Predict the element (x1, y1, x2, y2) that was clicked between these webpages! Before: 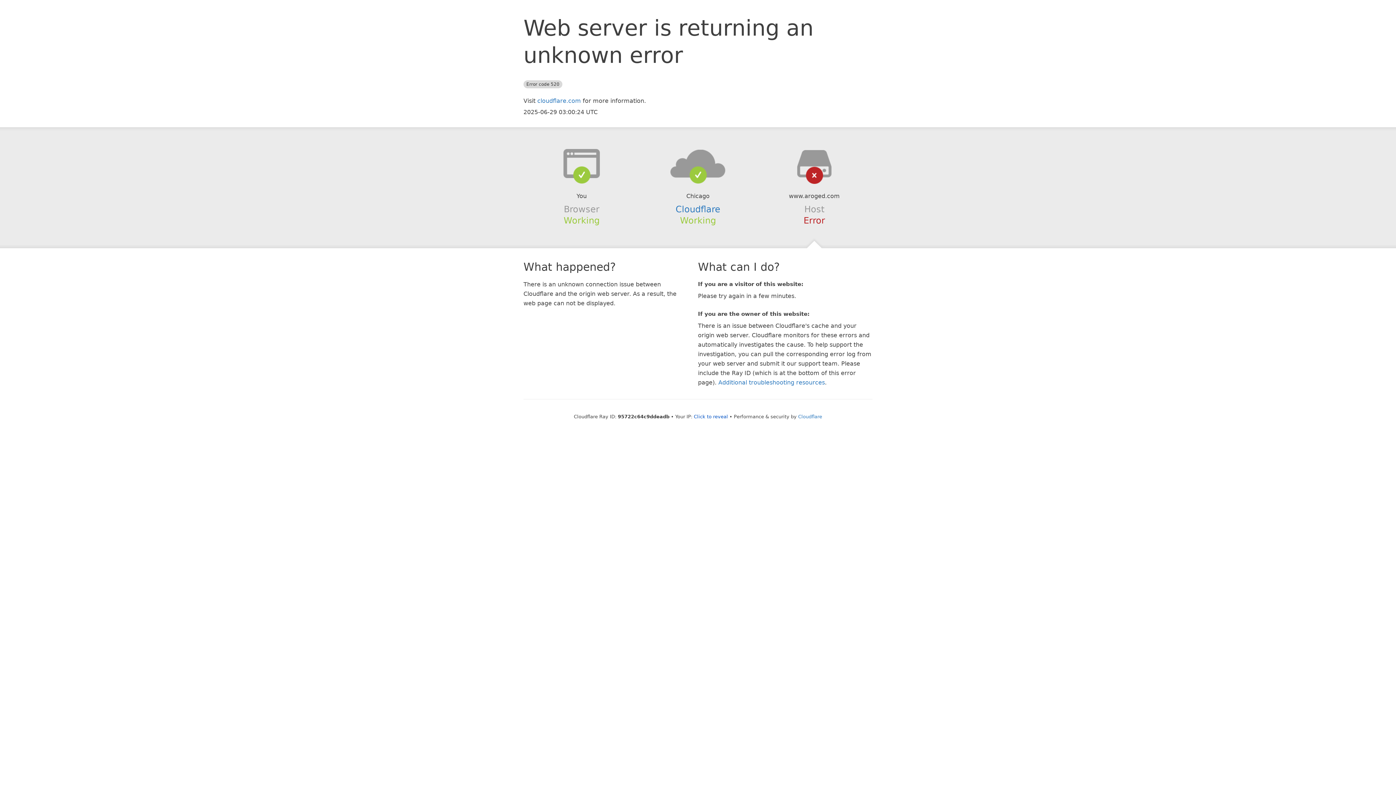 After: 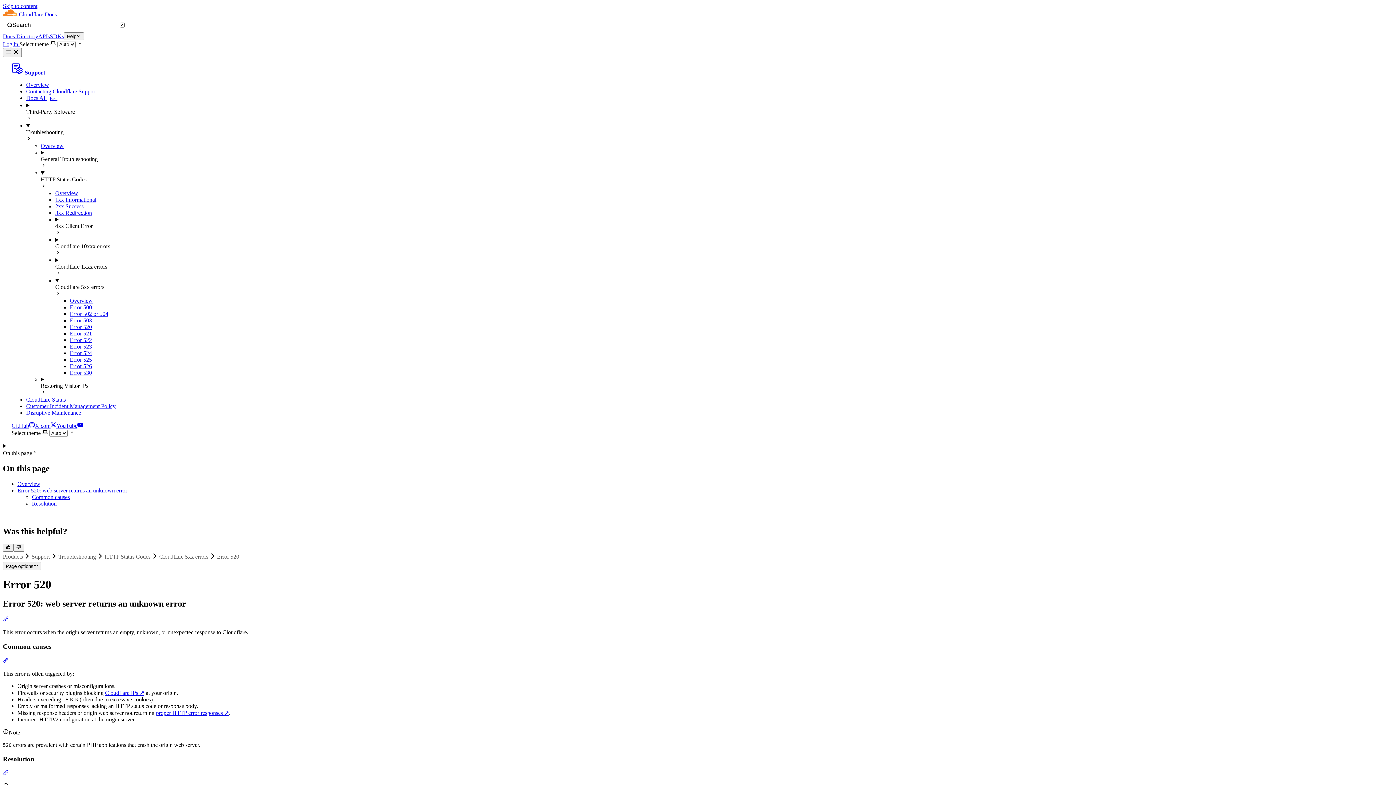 Action: bbox: (718, 379, 825, 386) label: Additional troubleshooting resources